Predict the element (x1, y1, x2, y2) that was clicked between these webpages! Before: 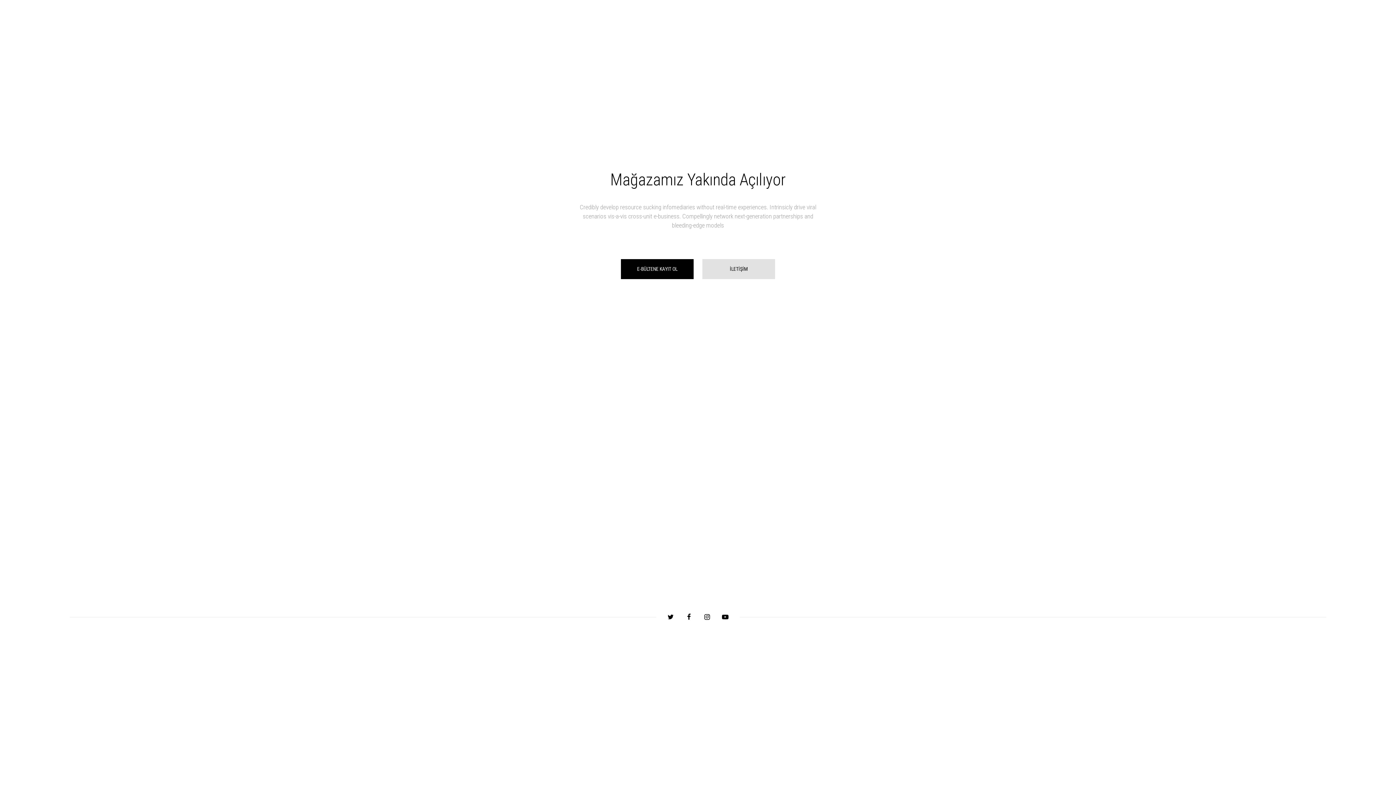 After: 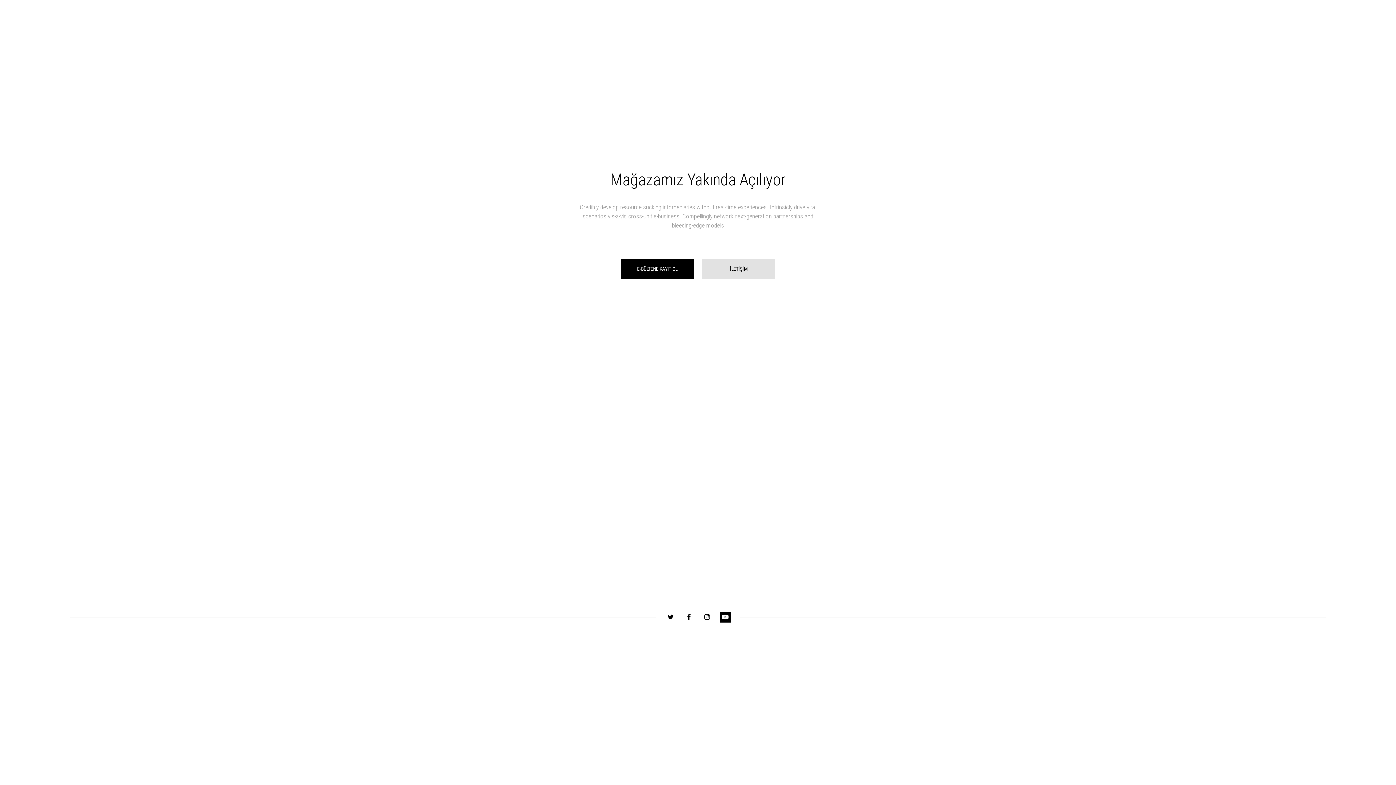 Action: bbox: (720, 611, 730, 622)